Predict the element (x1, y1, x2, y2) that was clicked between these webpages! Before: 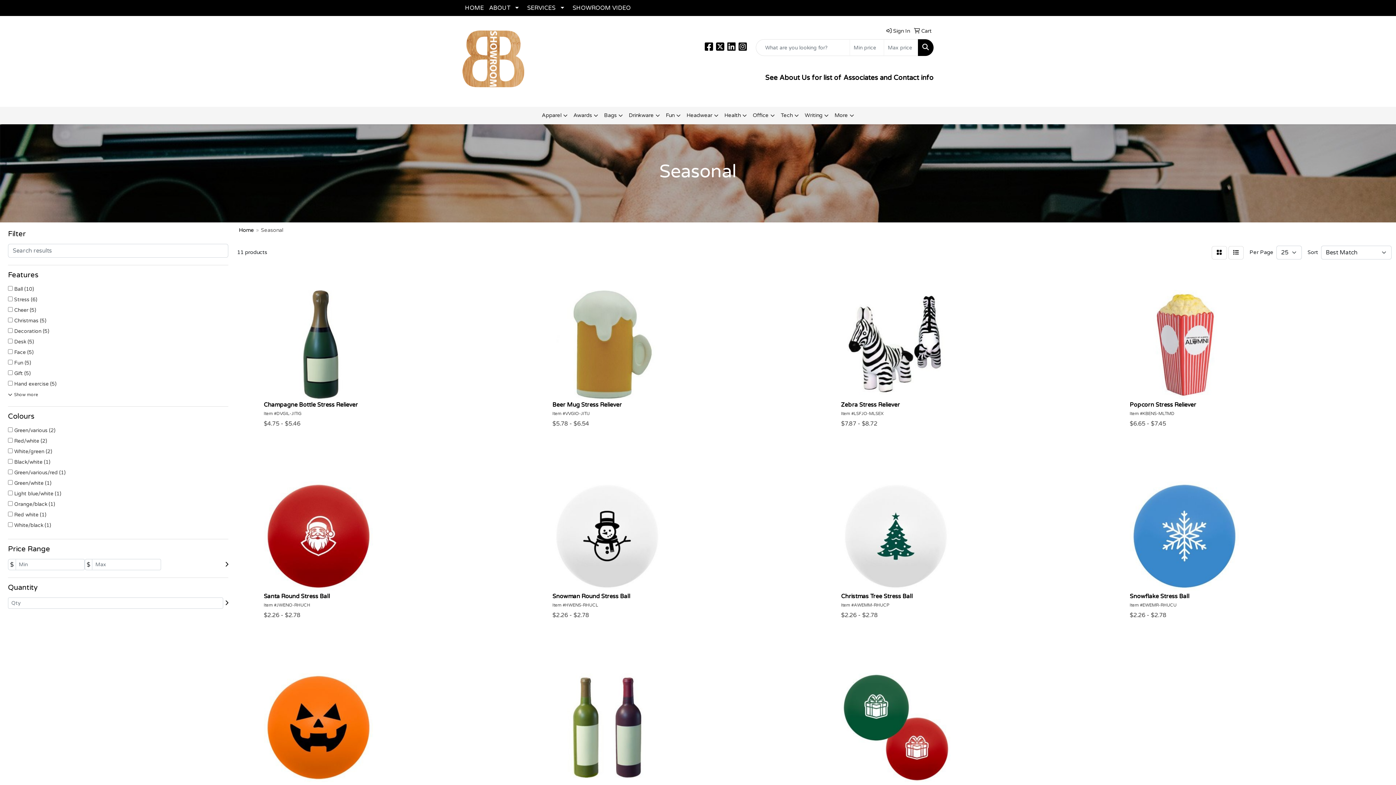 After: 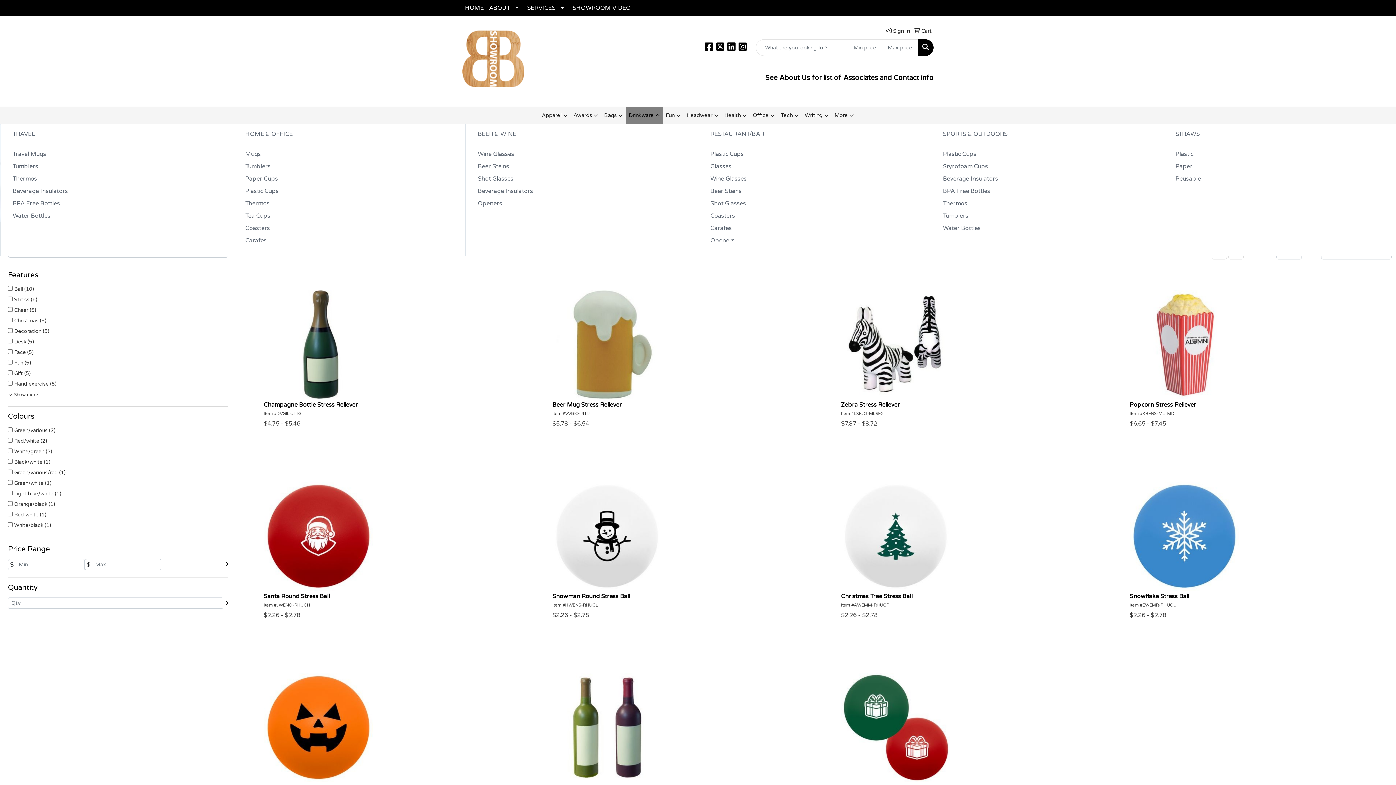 Action: label: Drinkware bbox: (626, 106, 663, 124)